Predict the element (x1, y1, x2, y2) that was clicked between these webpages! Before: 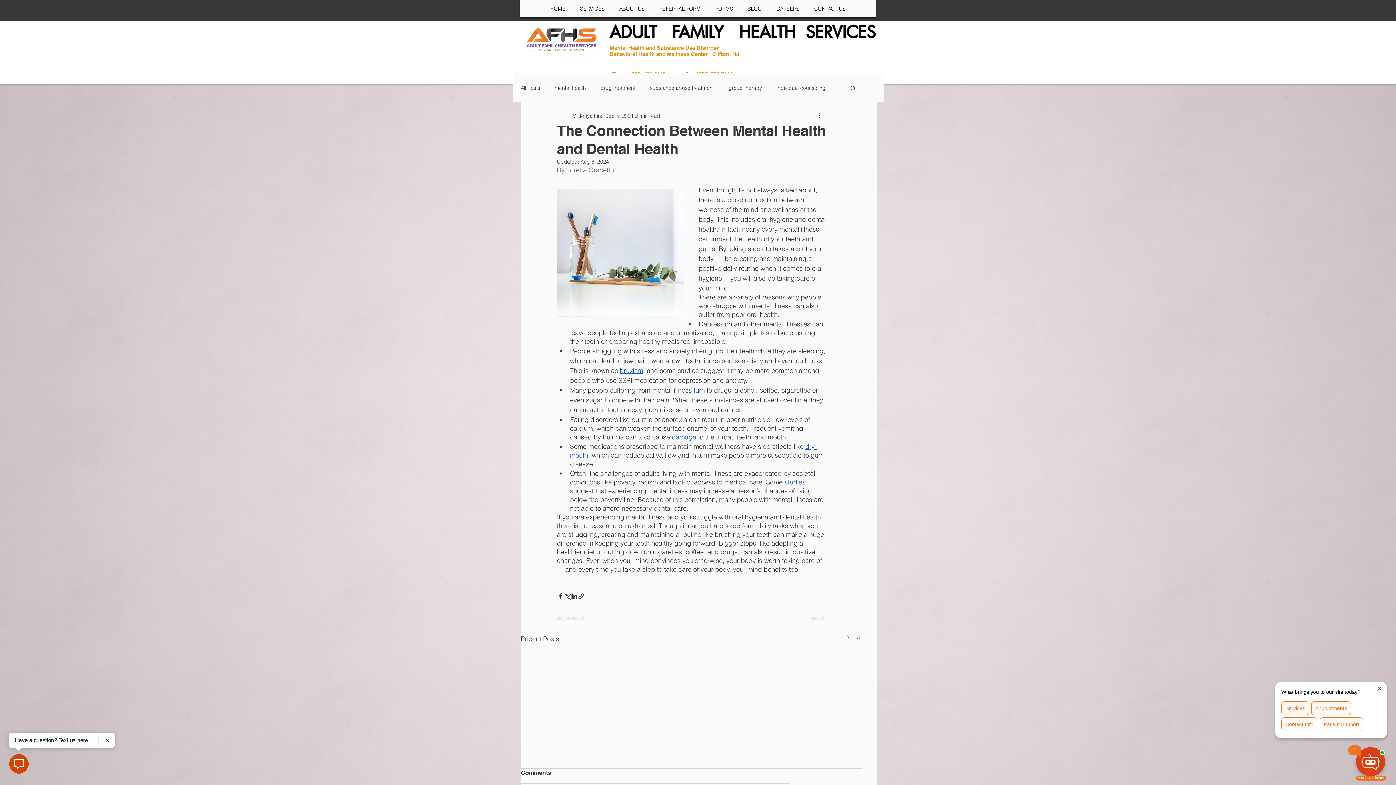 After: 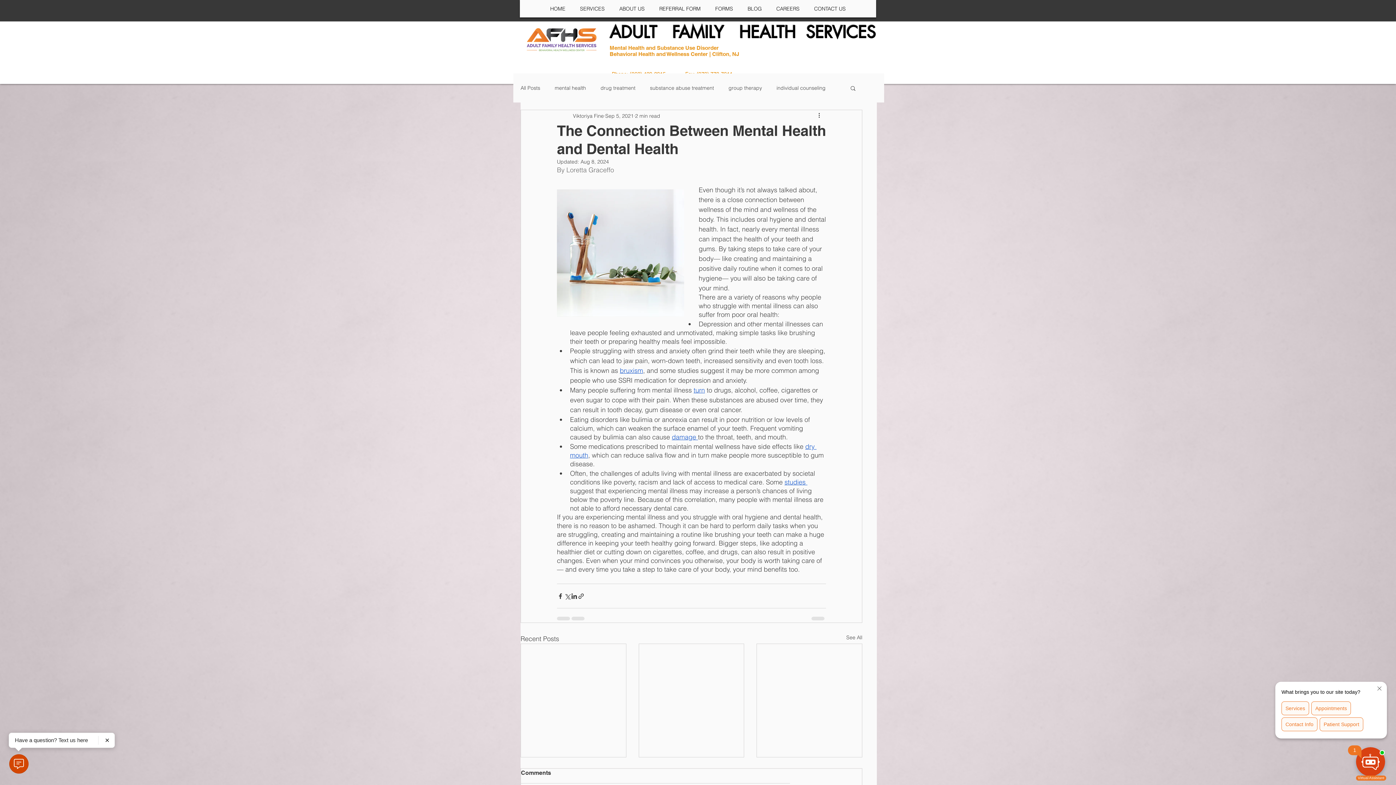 Action: bbox: (620, 366, 643, 374) label: bruxism